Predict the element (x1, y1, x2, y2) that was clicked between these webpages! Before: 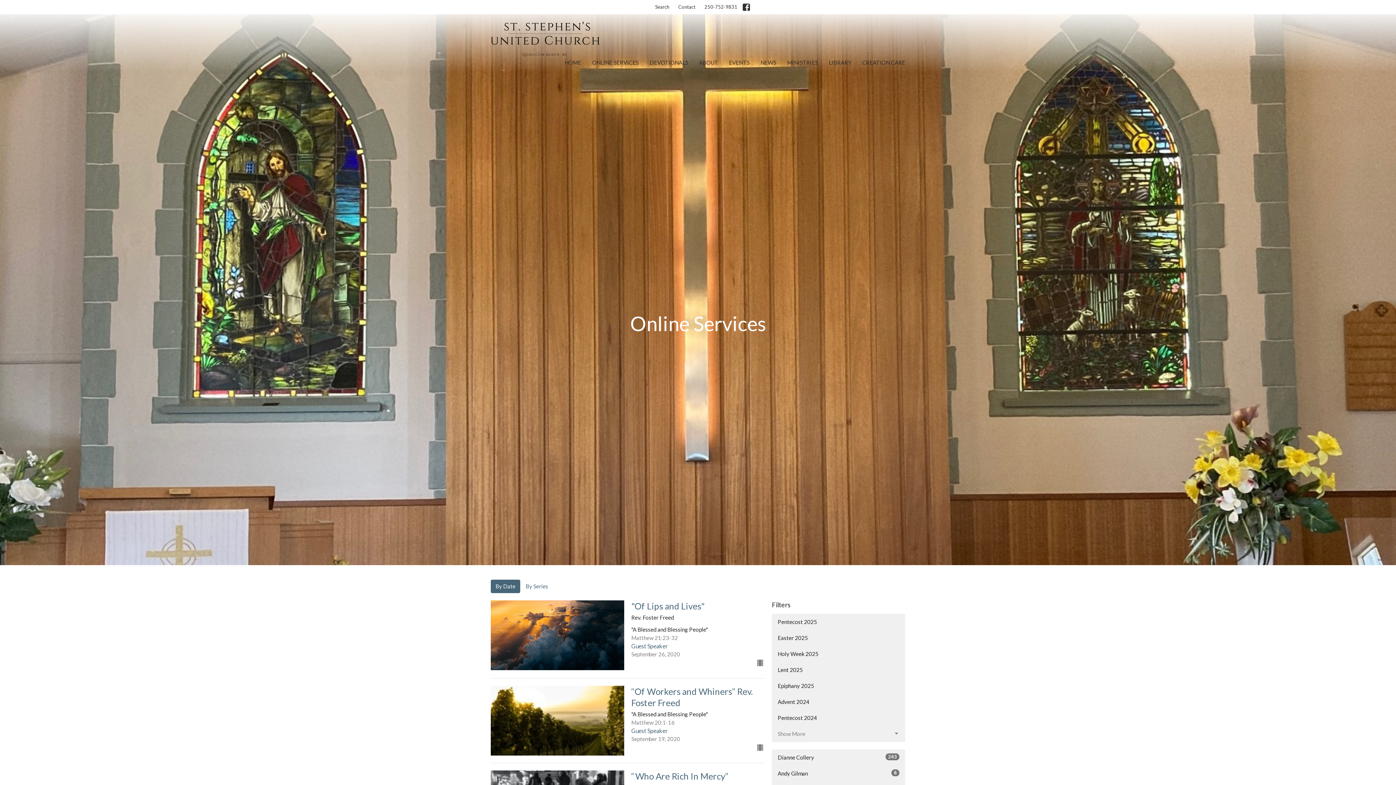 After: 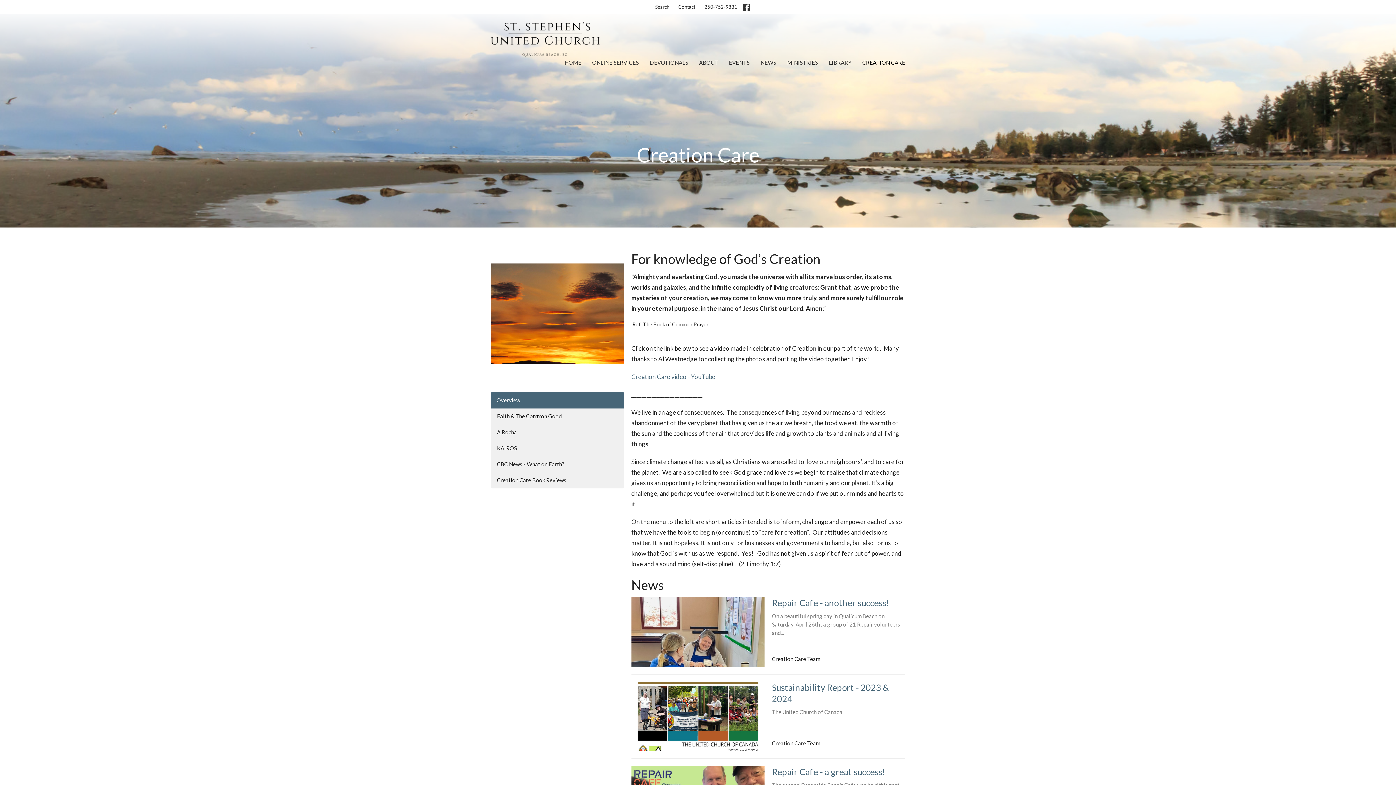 Action: label: CREATION CARE bbox: (862, 56, 905, 68)